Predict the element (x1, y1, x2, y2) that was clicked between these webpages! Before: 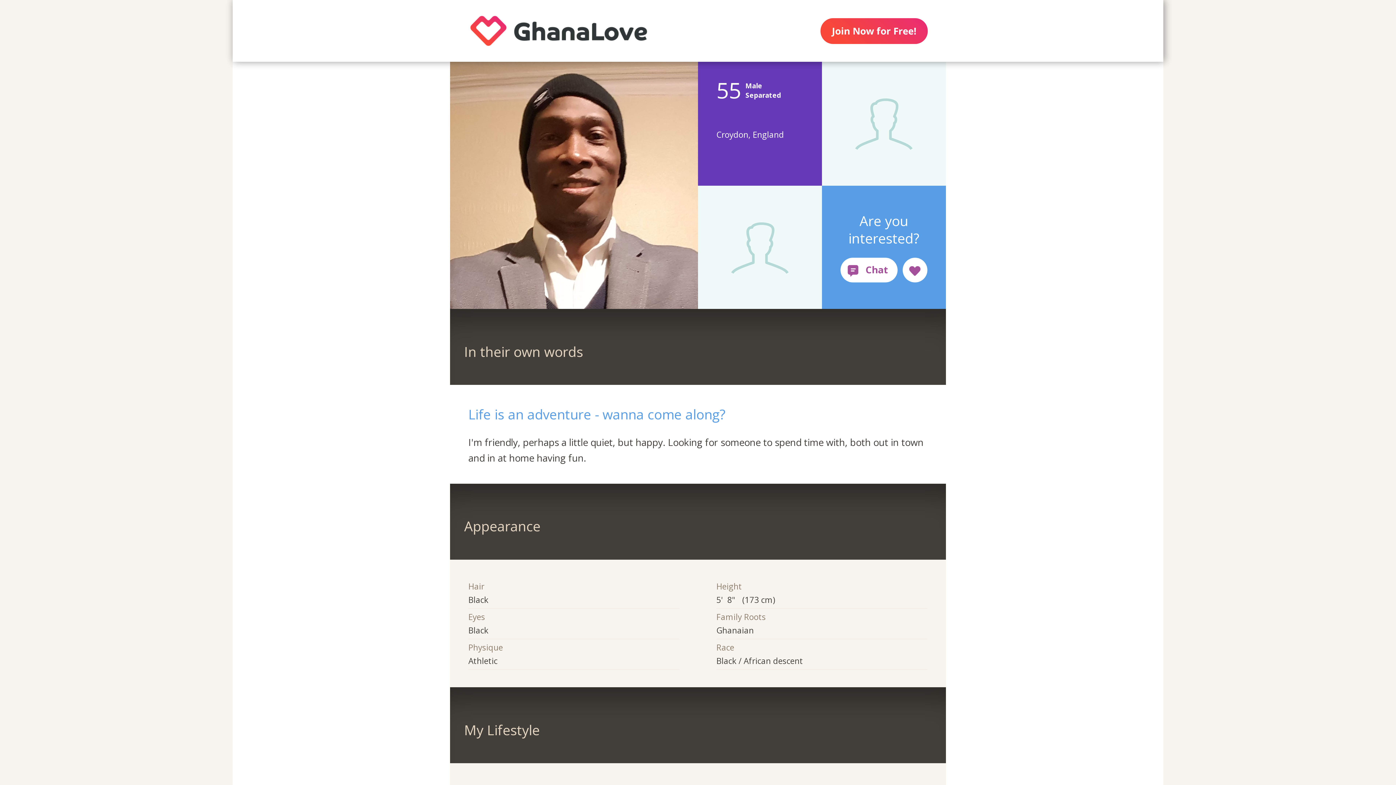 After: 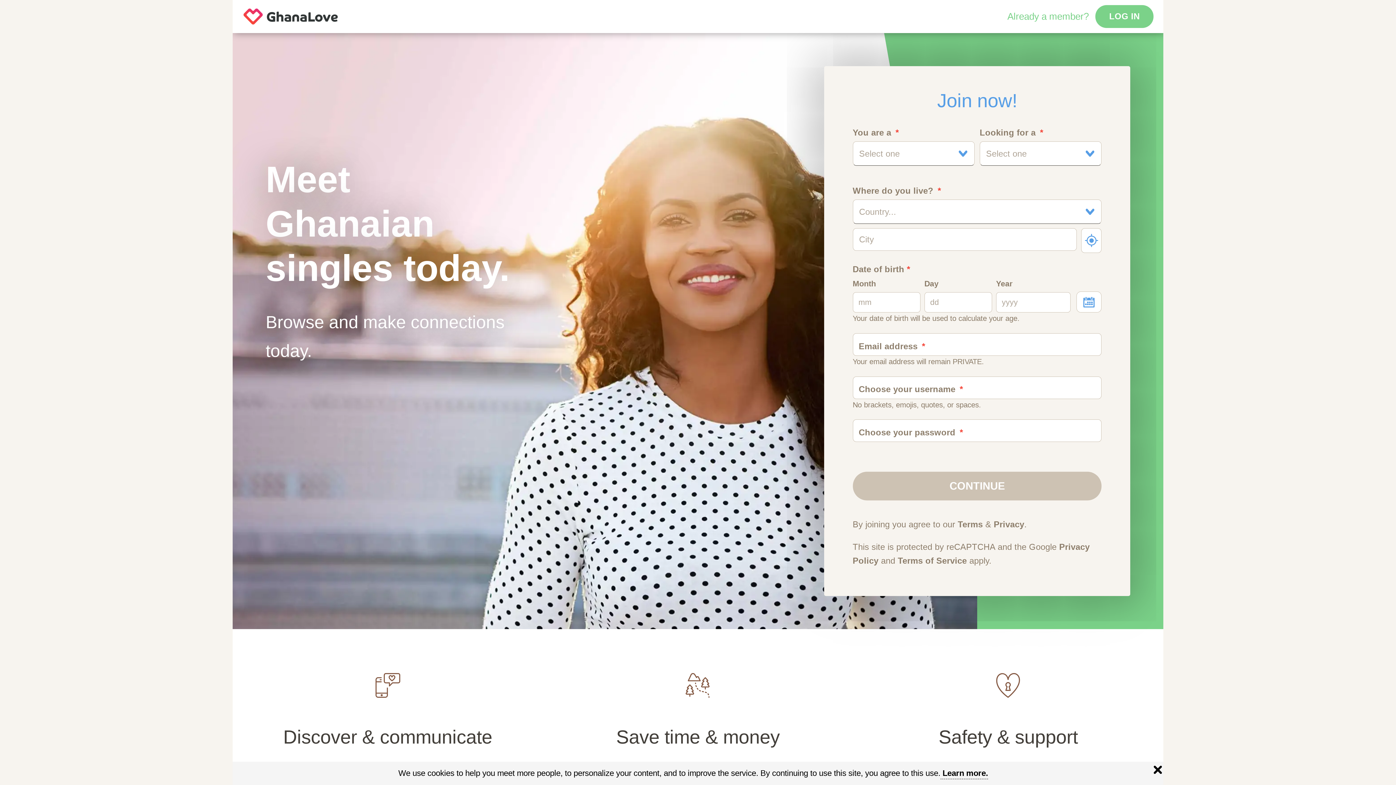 Action: bbox: (450, 0, 667, 61)